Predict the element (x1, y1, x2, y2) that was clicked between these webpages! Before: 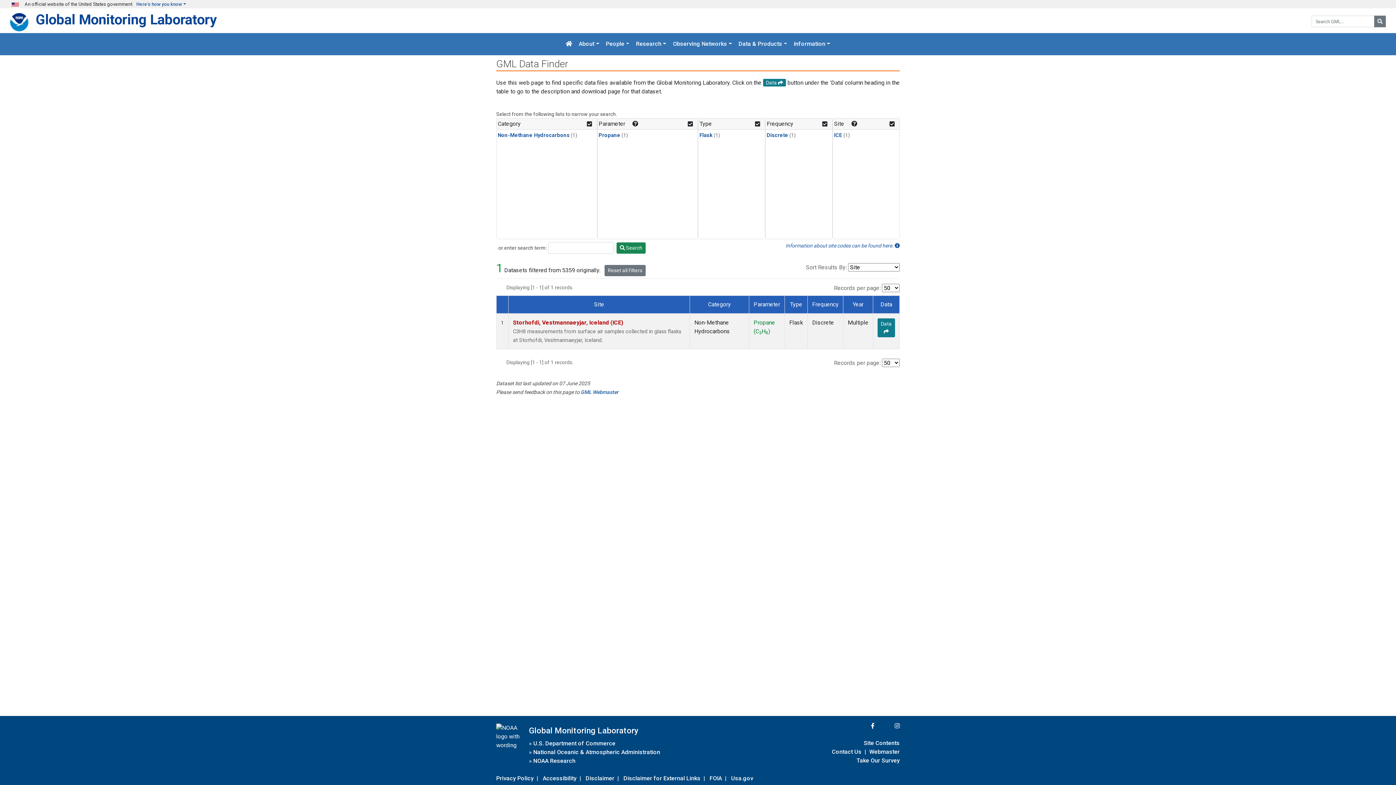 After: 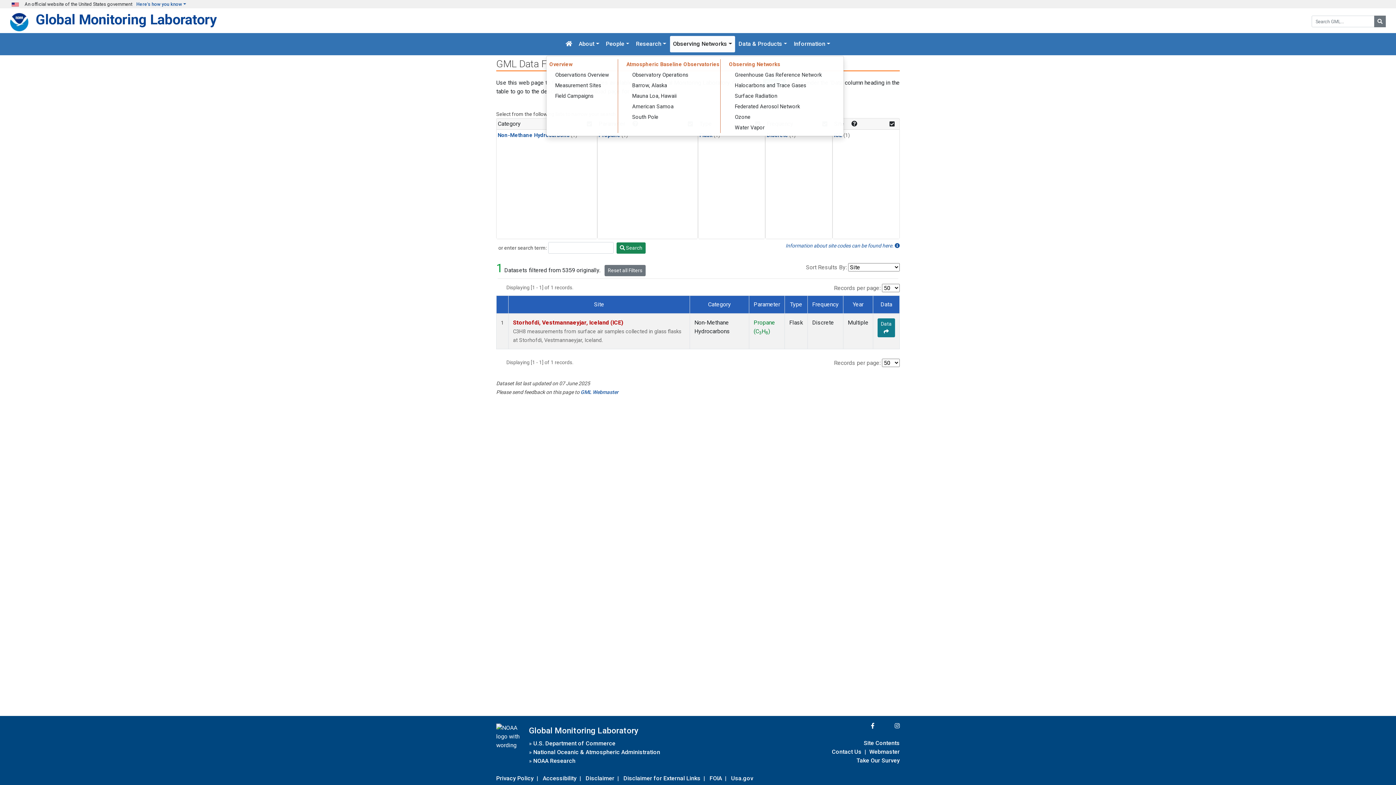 Action: label: Observing Networks bbox: (670, 36, 735, 52)